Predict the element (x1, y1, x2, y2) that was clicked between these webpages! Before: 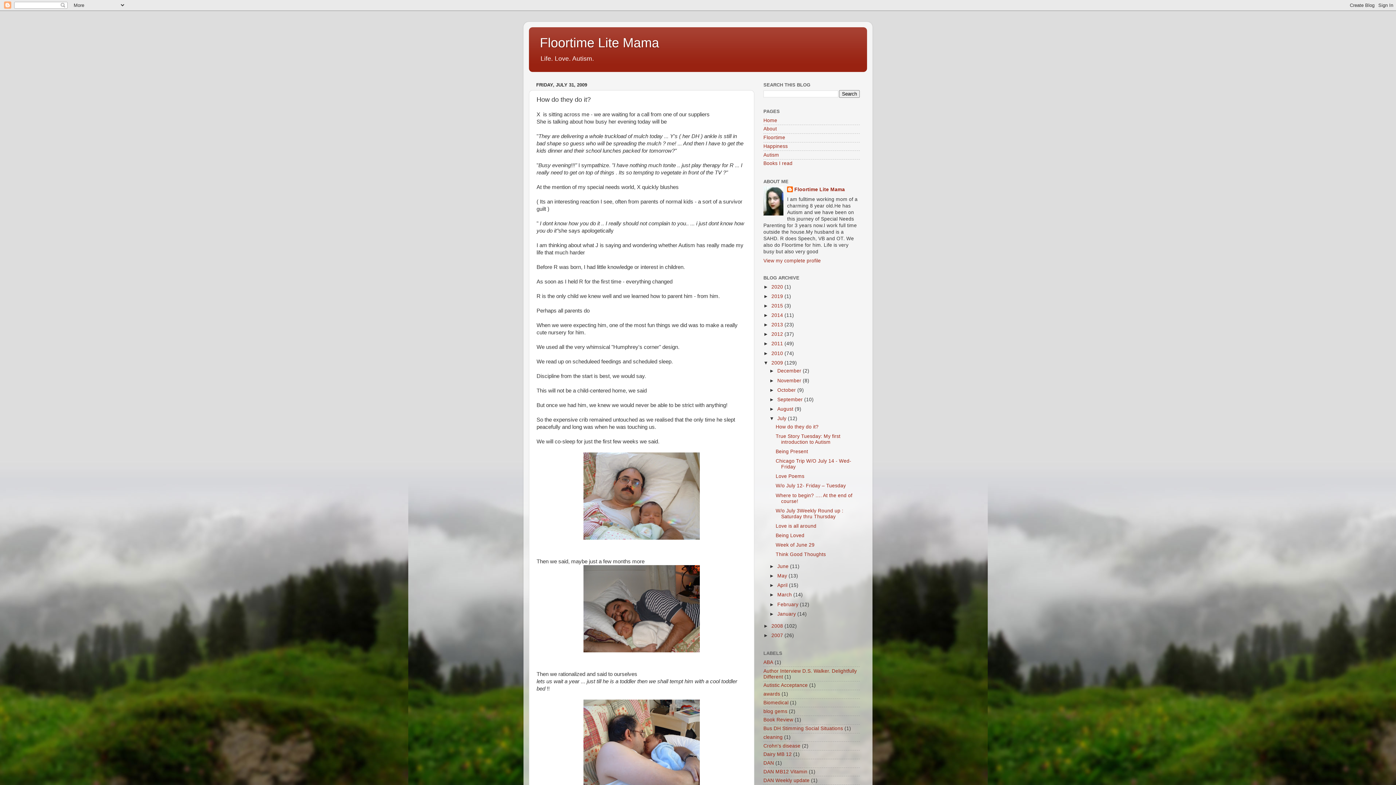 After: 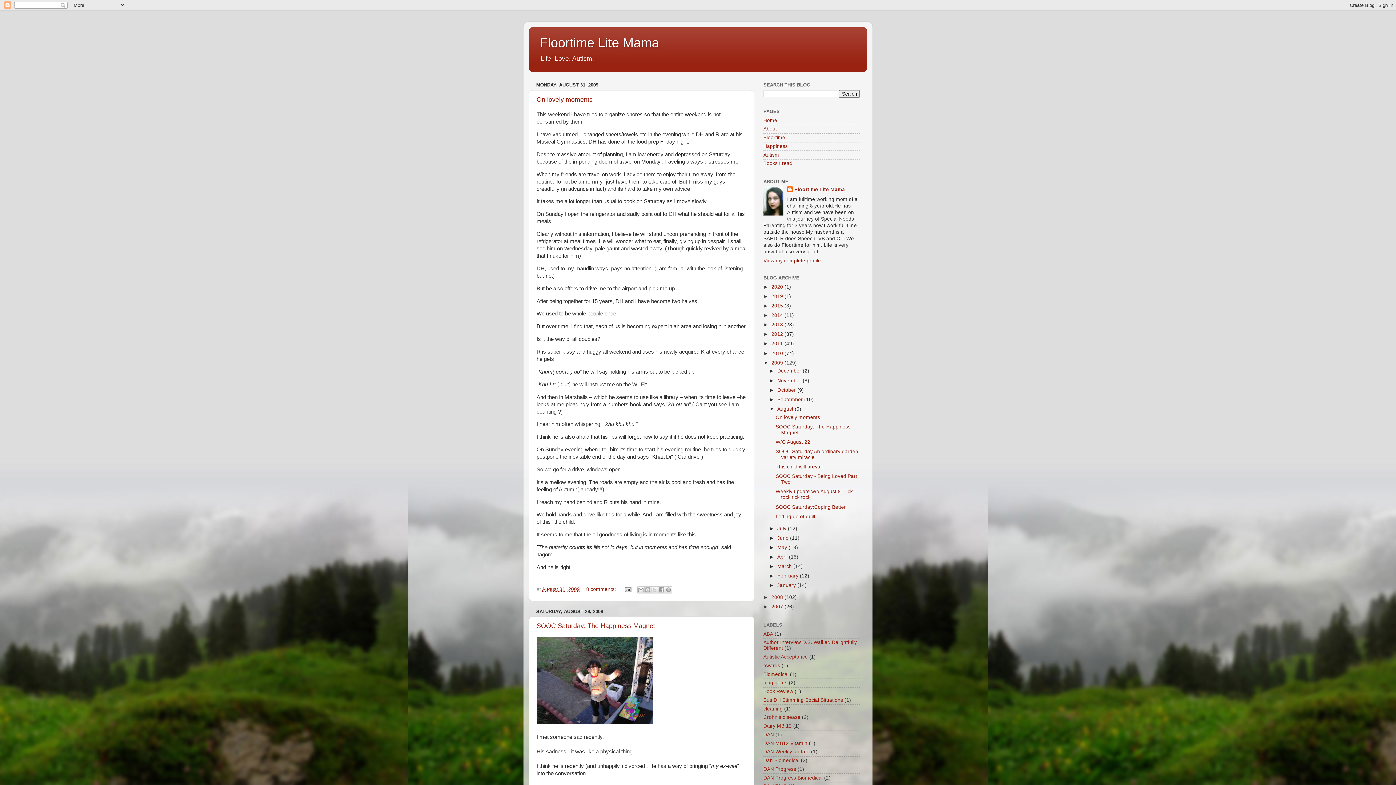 Action: bbox: (777, 406, 794, 411) label: August 